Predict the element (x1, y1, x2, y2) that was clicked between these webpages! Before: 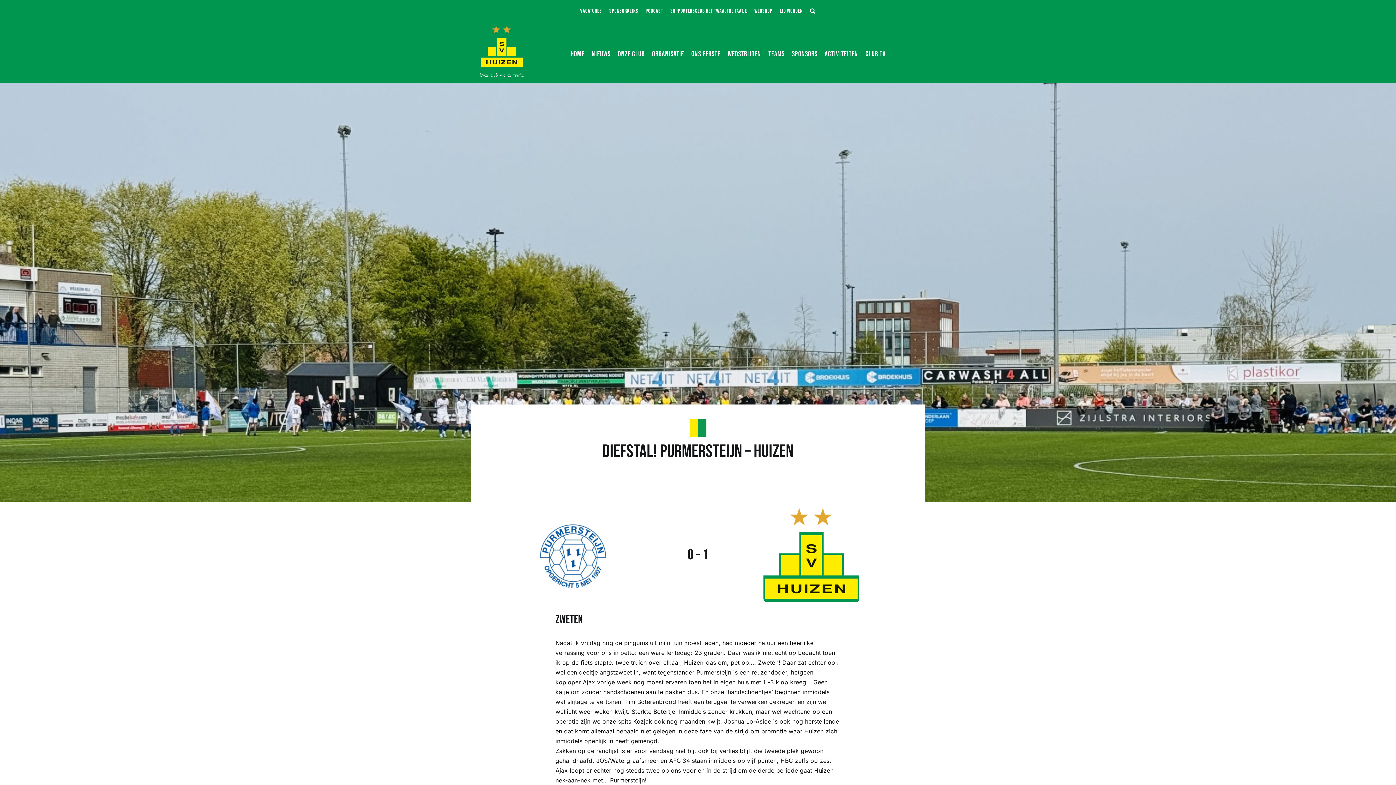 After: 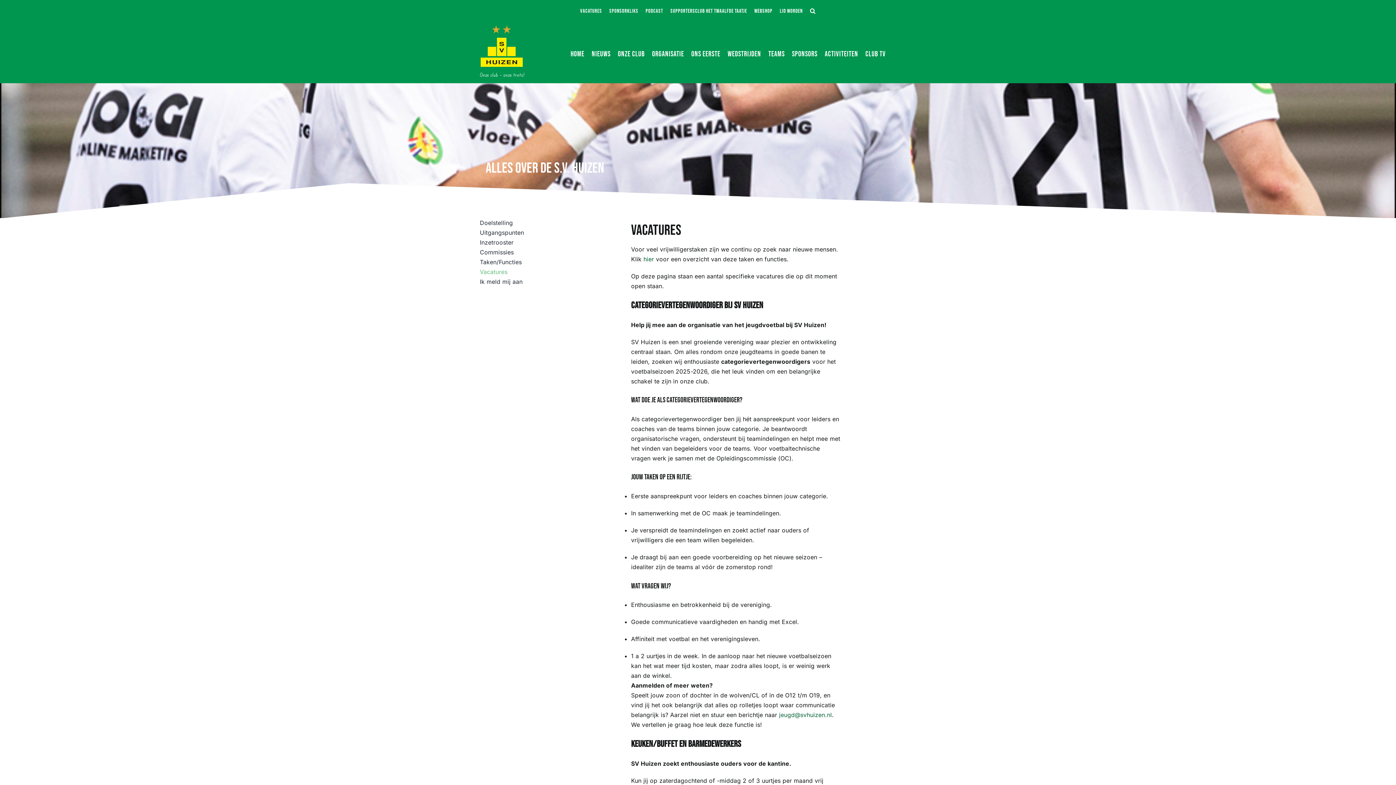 Action: label: VACATURES bbox: (580, 0, 602, 21)